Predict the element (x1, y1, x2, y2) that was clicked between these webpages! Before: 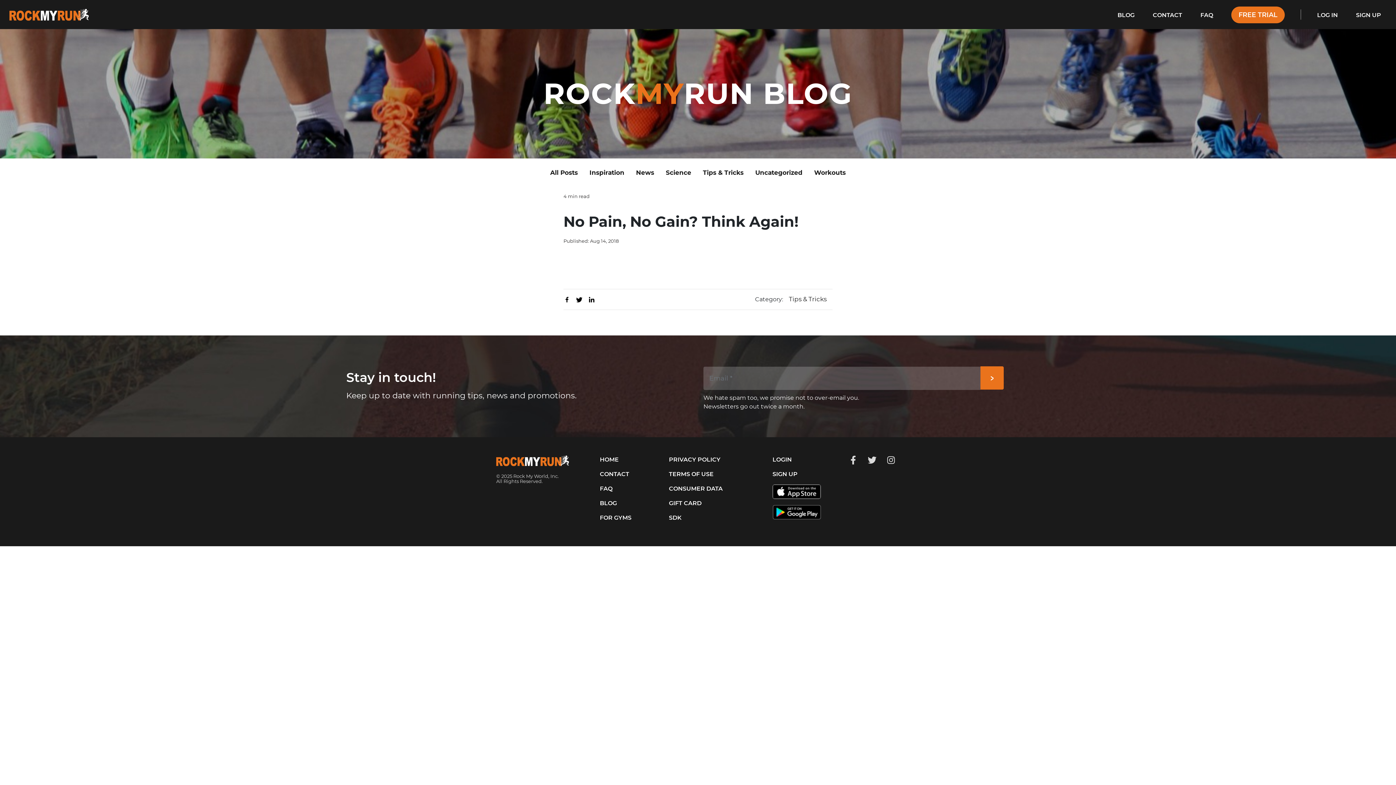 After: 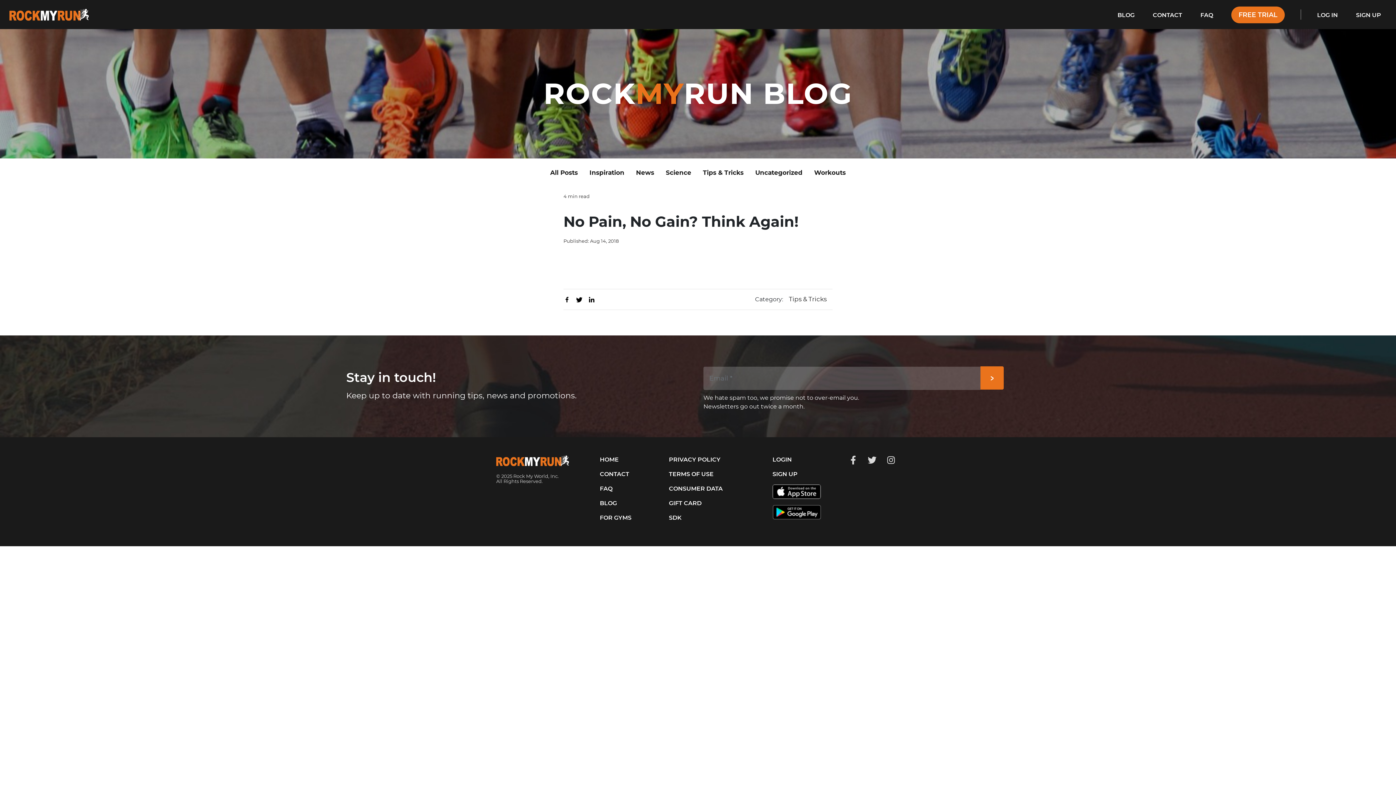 Action: bbox: (563, 296, 570, 302)